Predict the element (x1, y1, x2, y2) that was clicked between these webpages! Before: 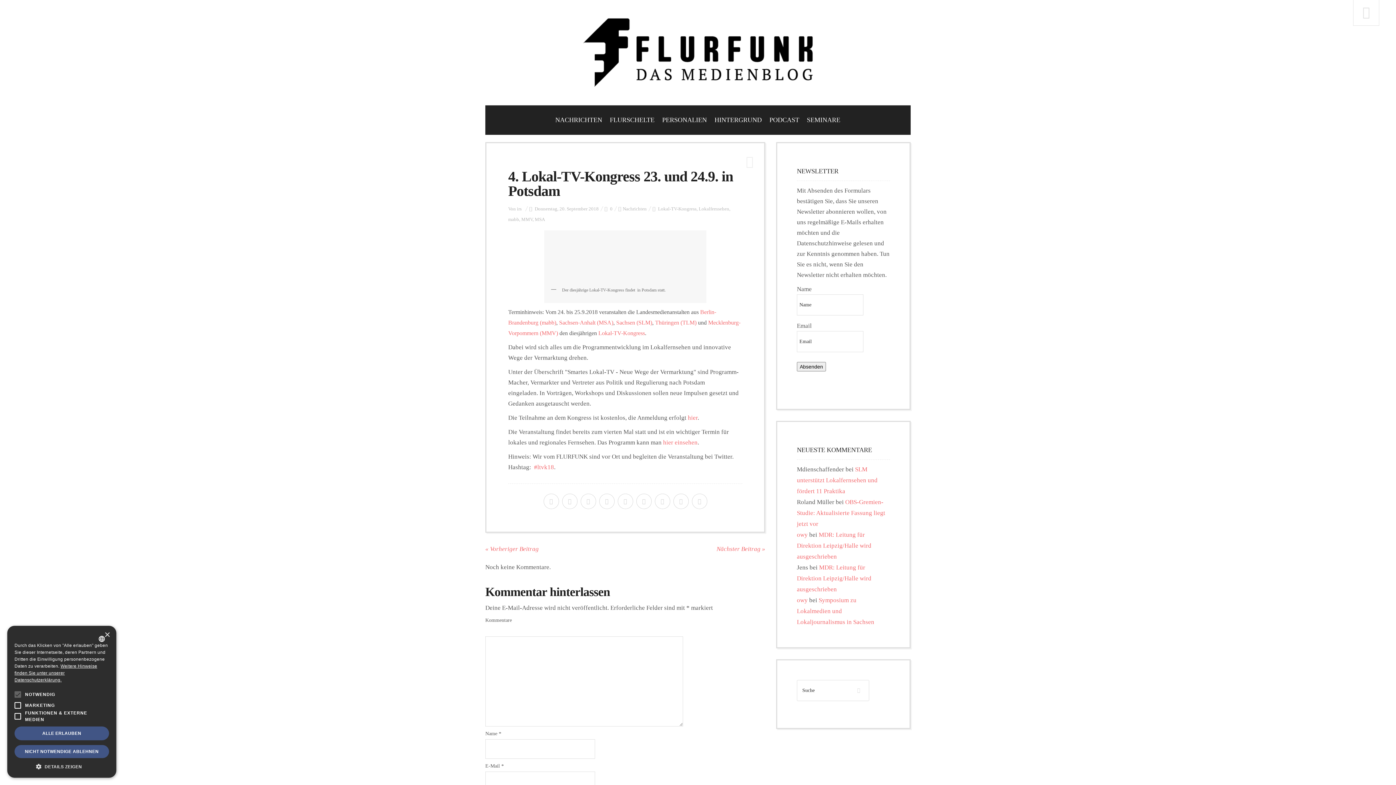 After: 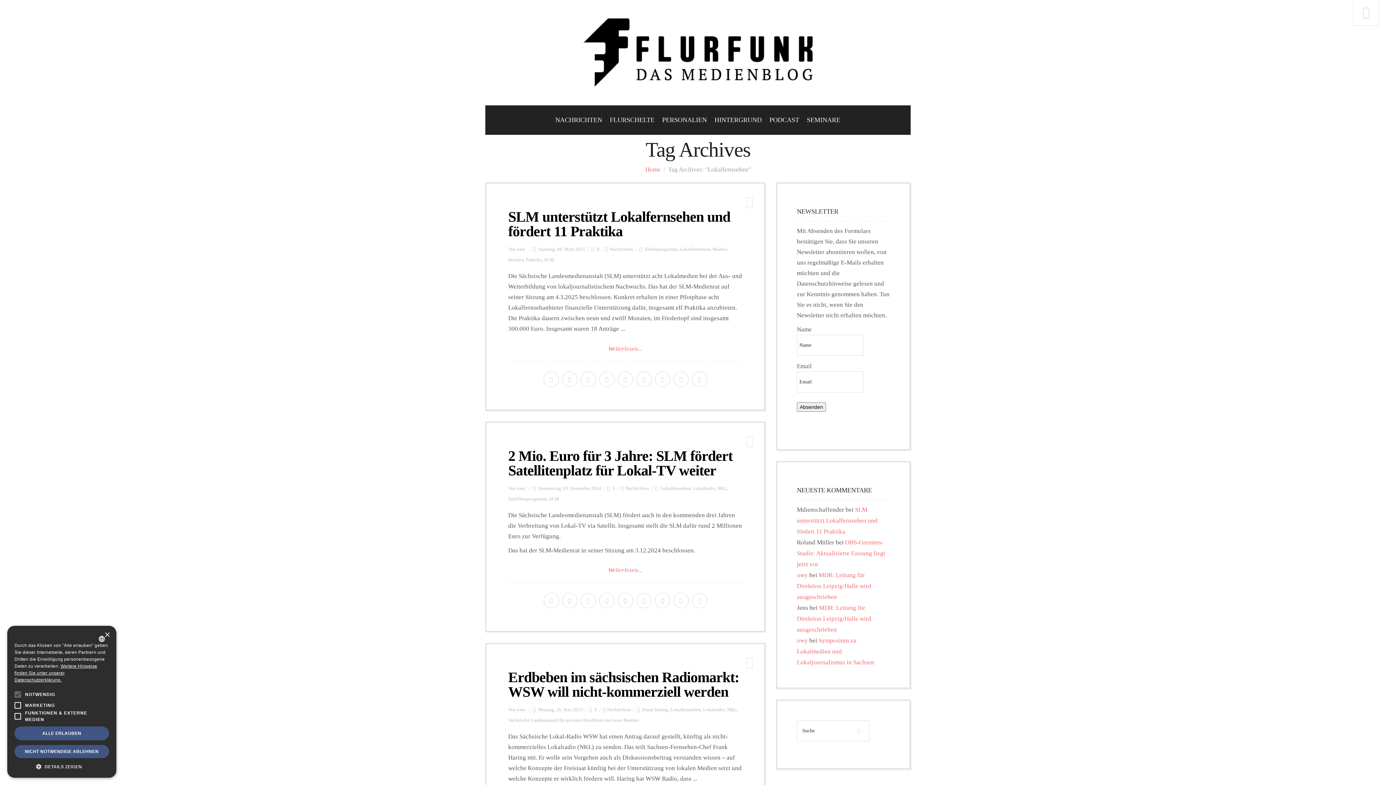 Action: label: Lokalfernsehen bbox: (698, 206, 729, 211)